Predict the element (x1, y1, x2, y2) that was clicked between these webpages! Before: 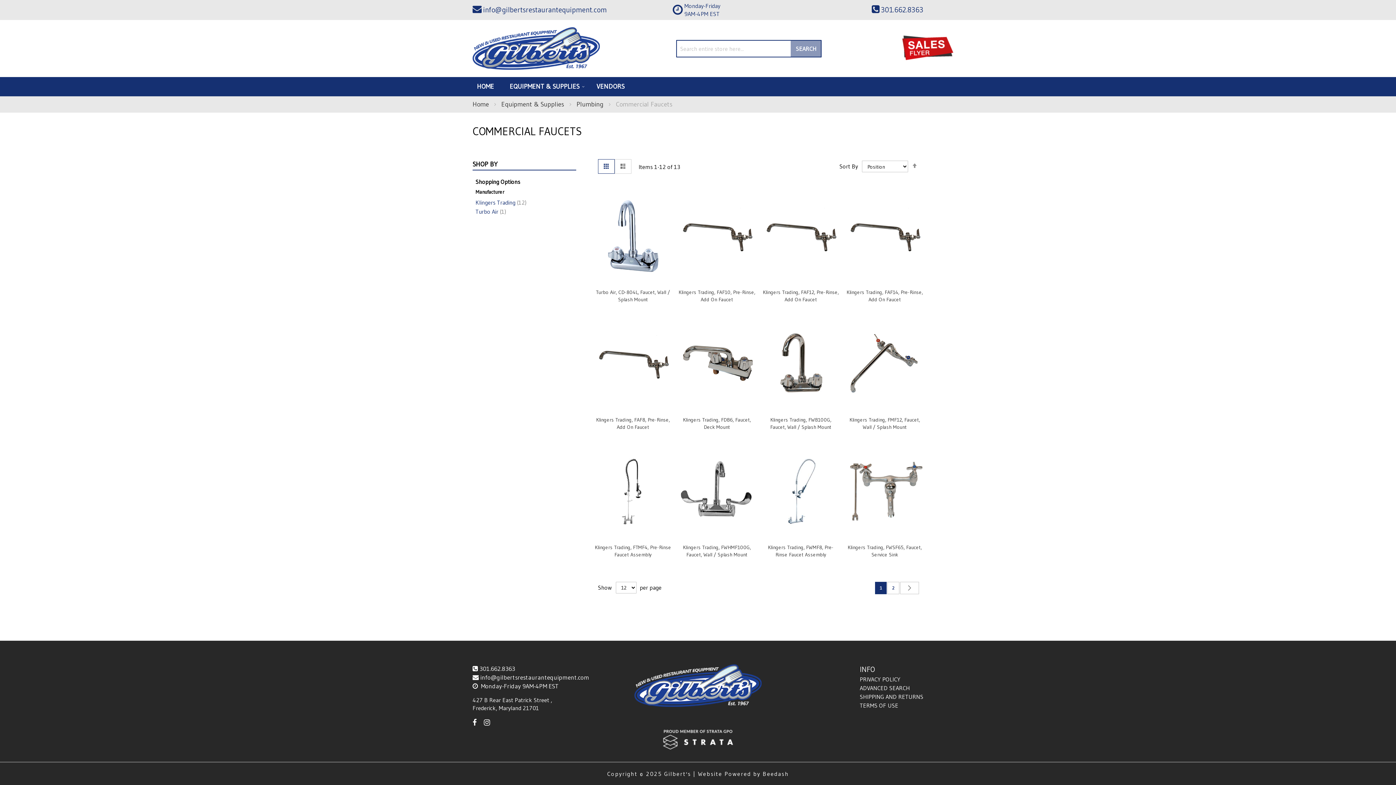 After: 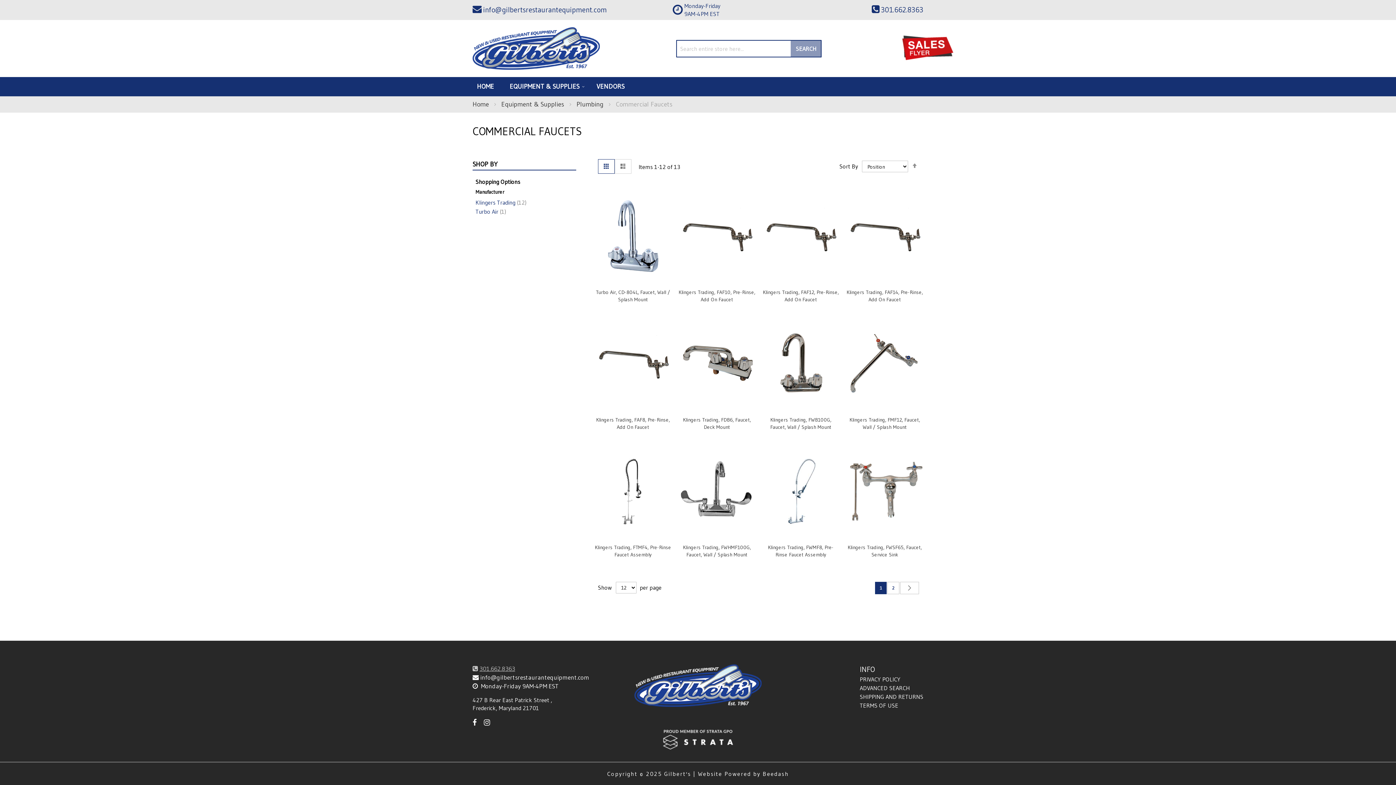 Action: bbox: (472, 665, 515, 672) label: 301.662.8363